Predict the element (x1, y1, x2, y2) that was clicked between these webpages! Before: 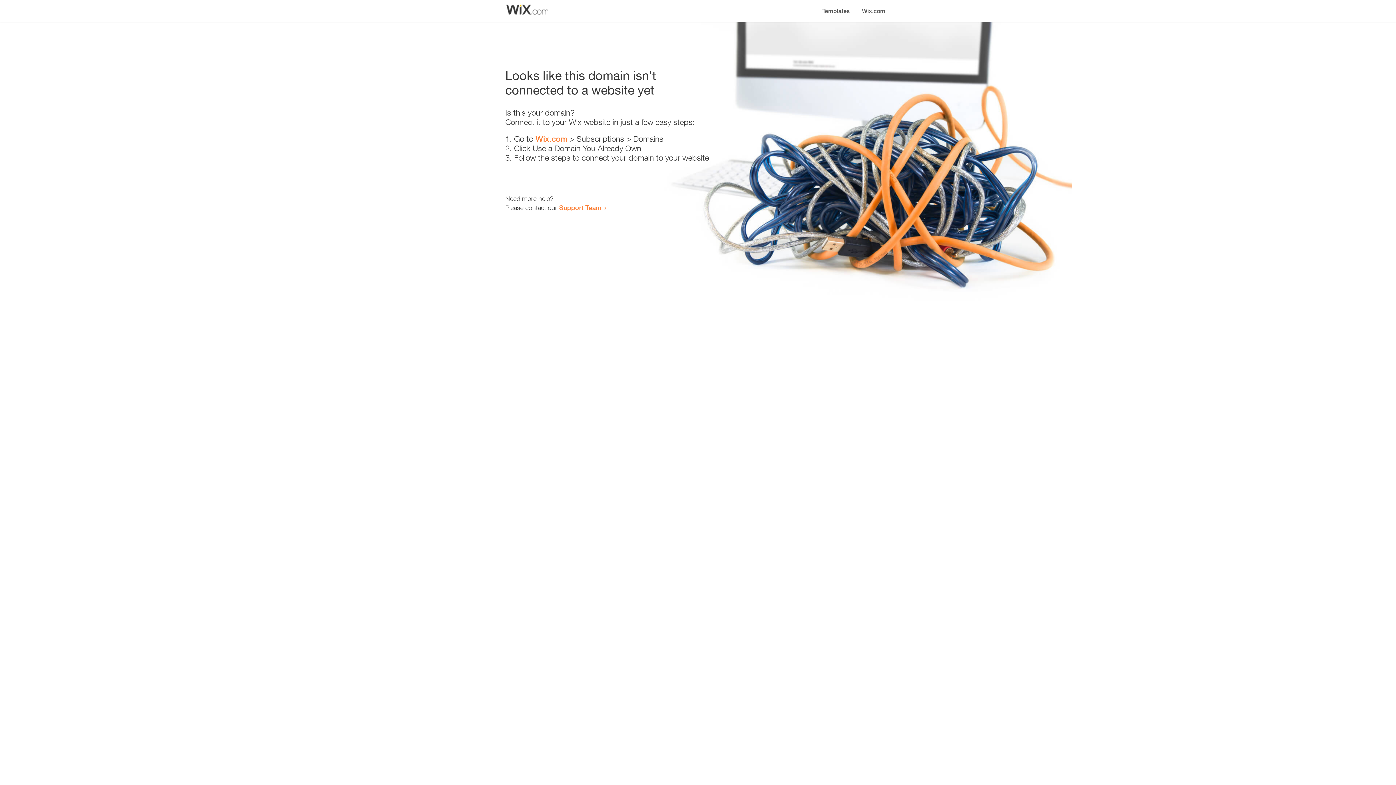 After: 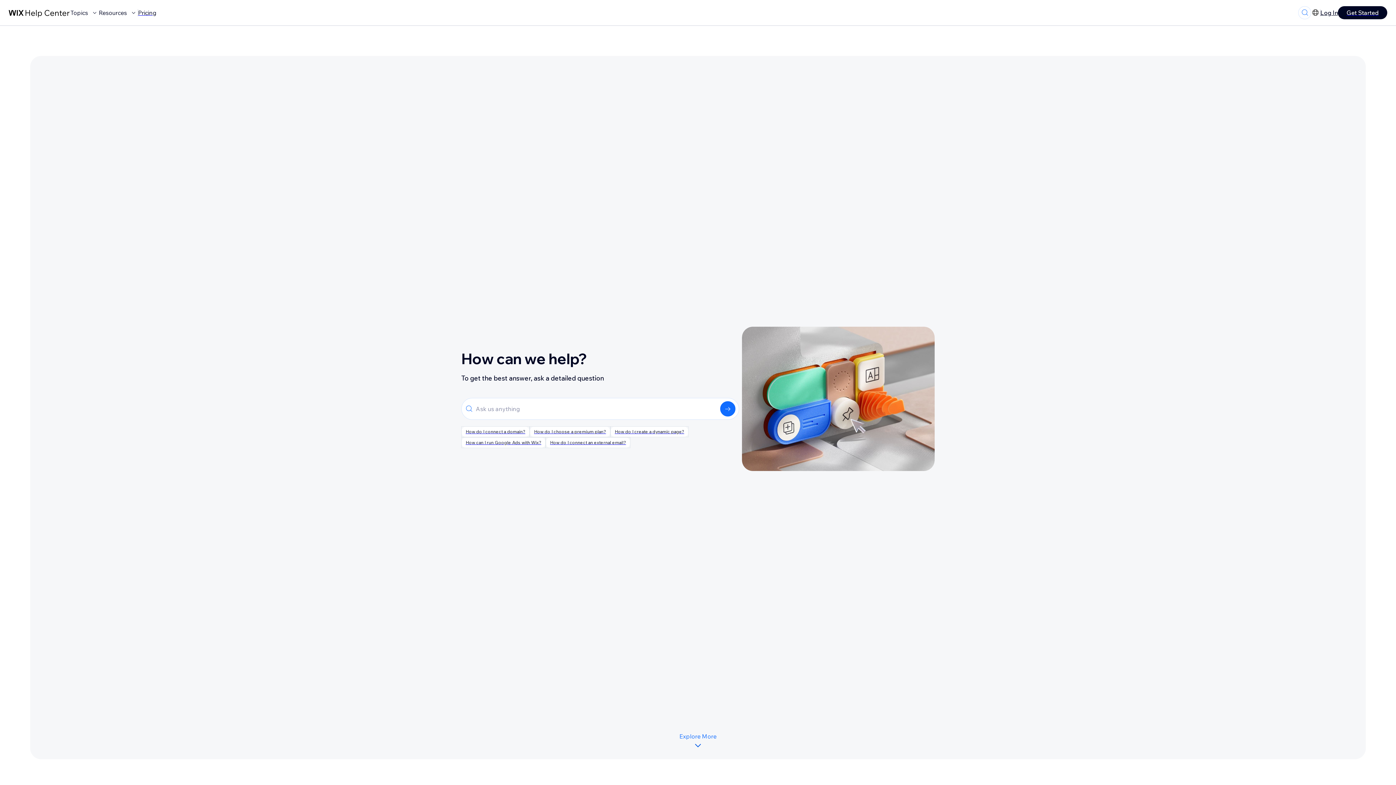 Action: label: Support Team bbox: (559, 203, 601, 211)